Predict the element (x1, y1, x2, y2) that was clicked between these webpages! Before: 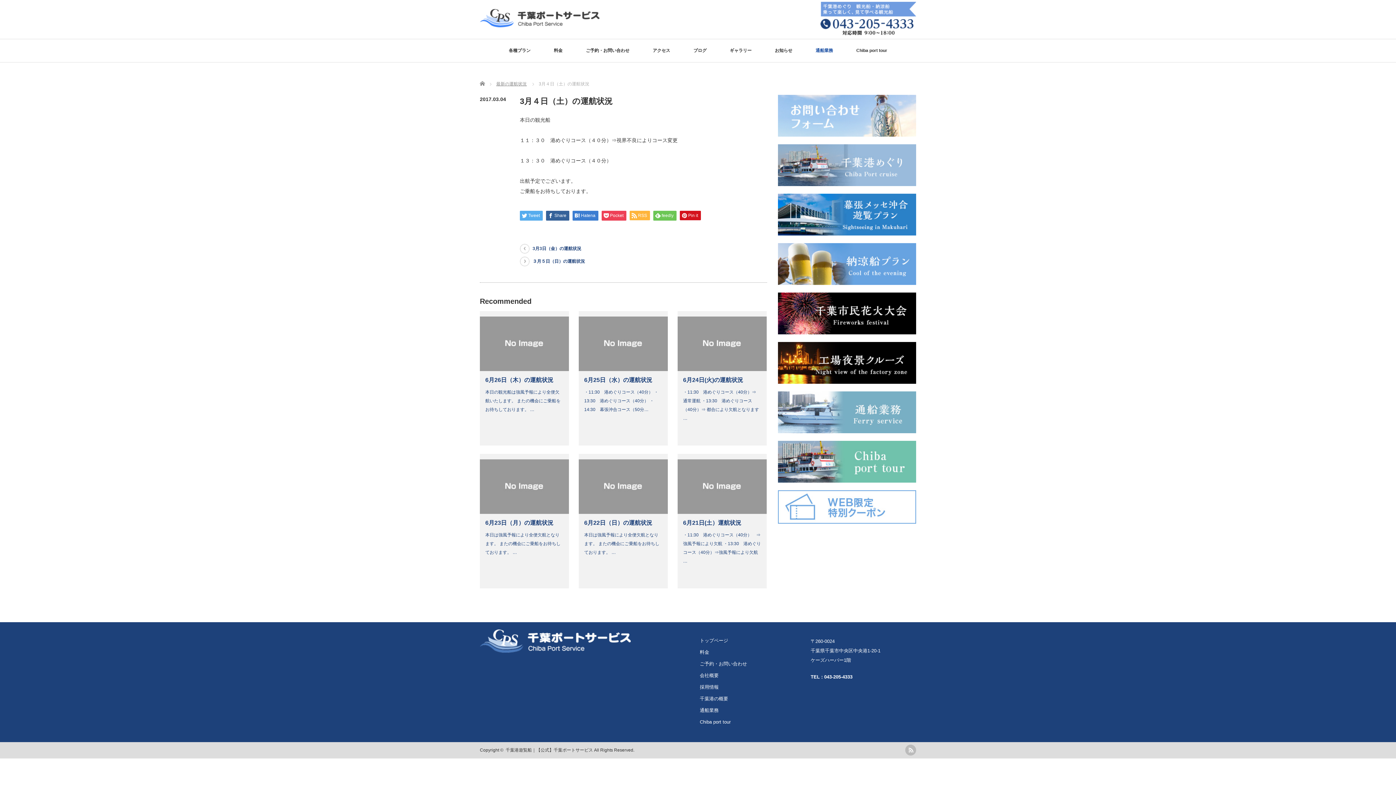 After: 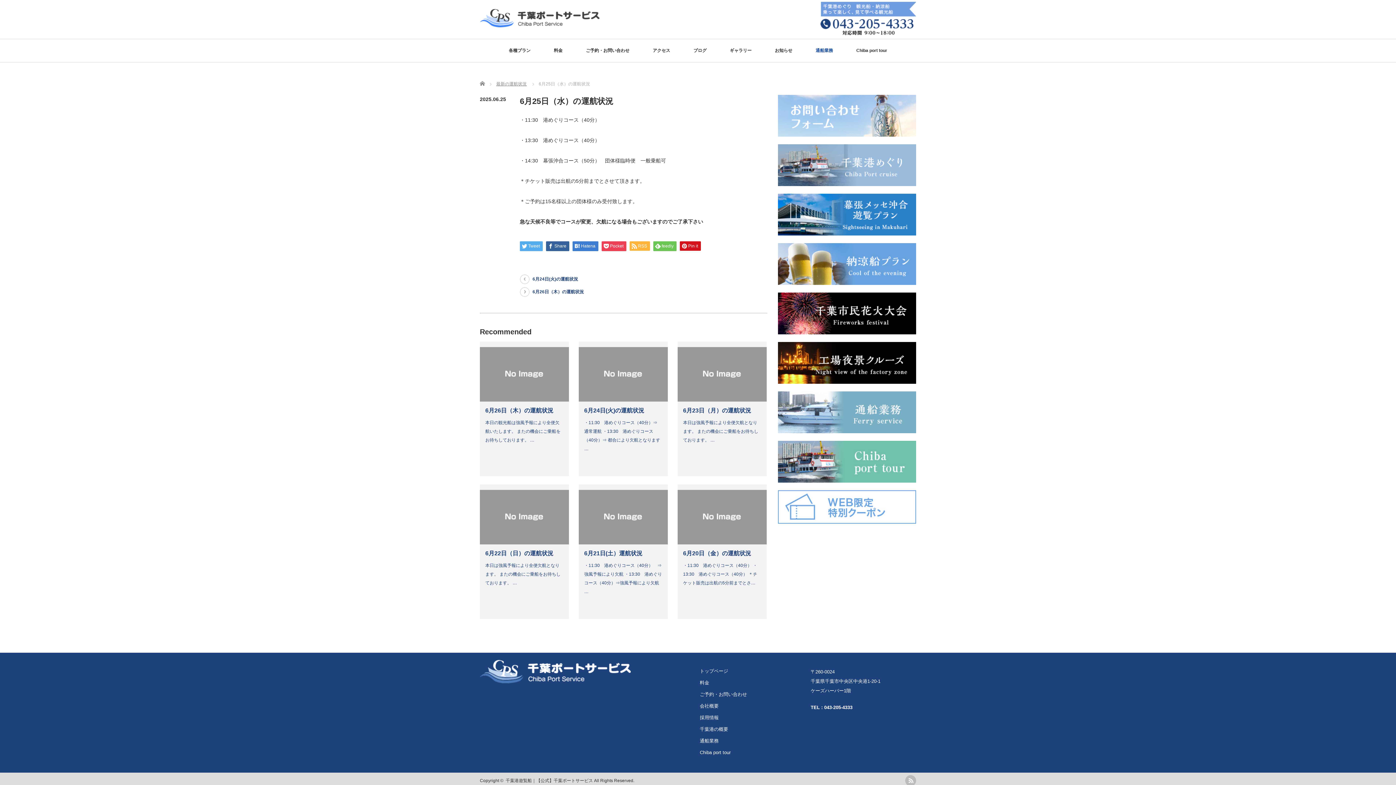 Action: label: 6月25日（水）の運航状況 bbox: (584, 377, 652, 383)